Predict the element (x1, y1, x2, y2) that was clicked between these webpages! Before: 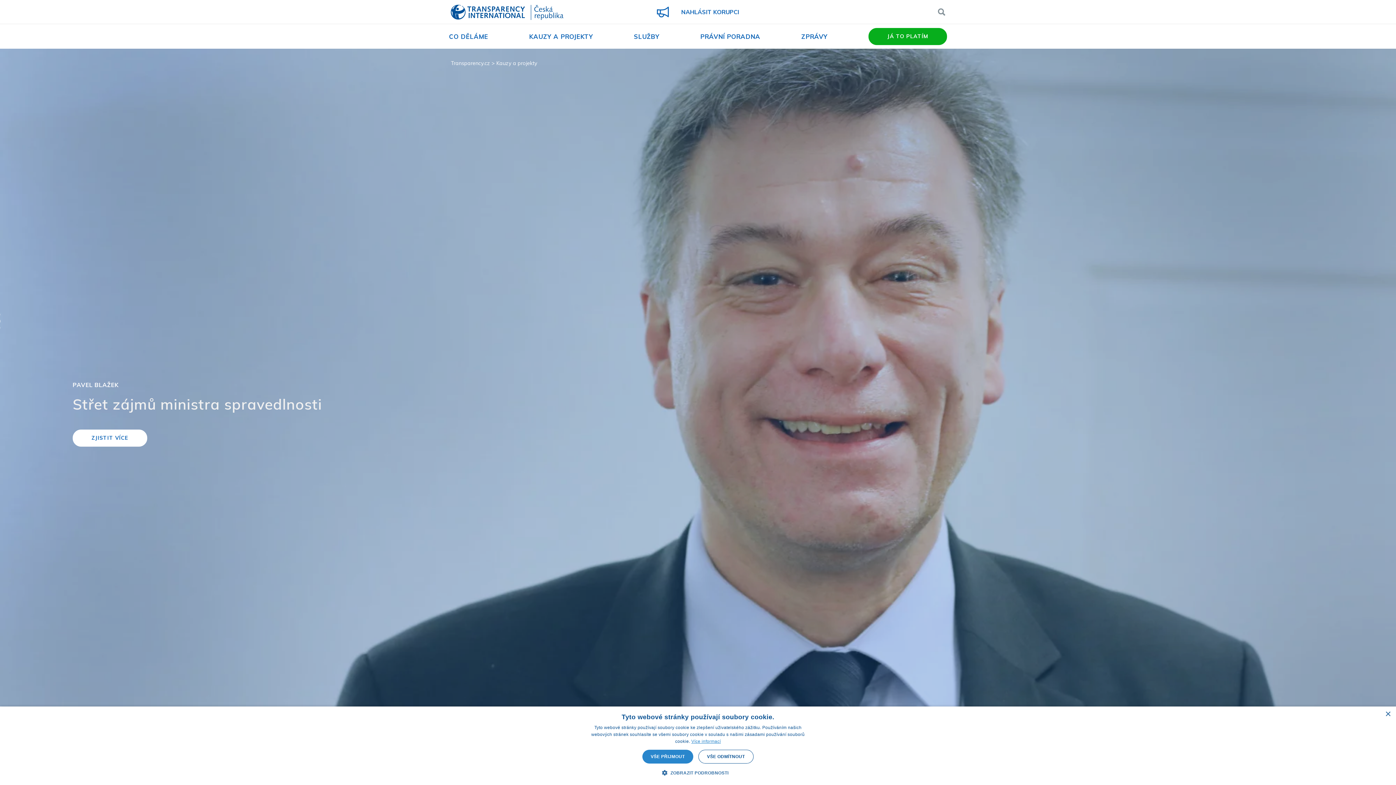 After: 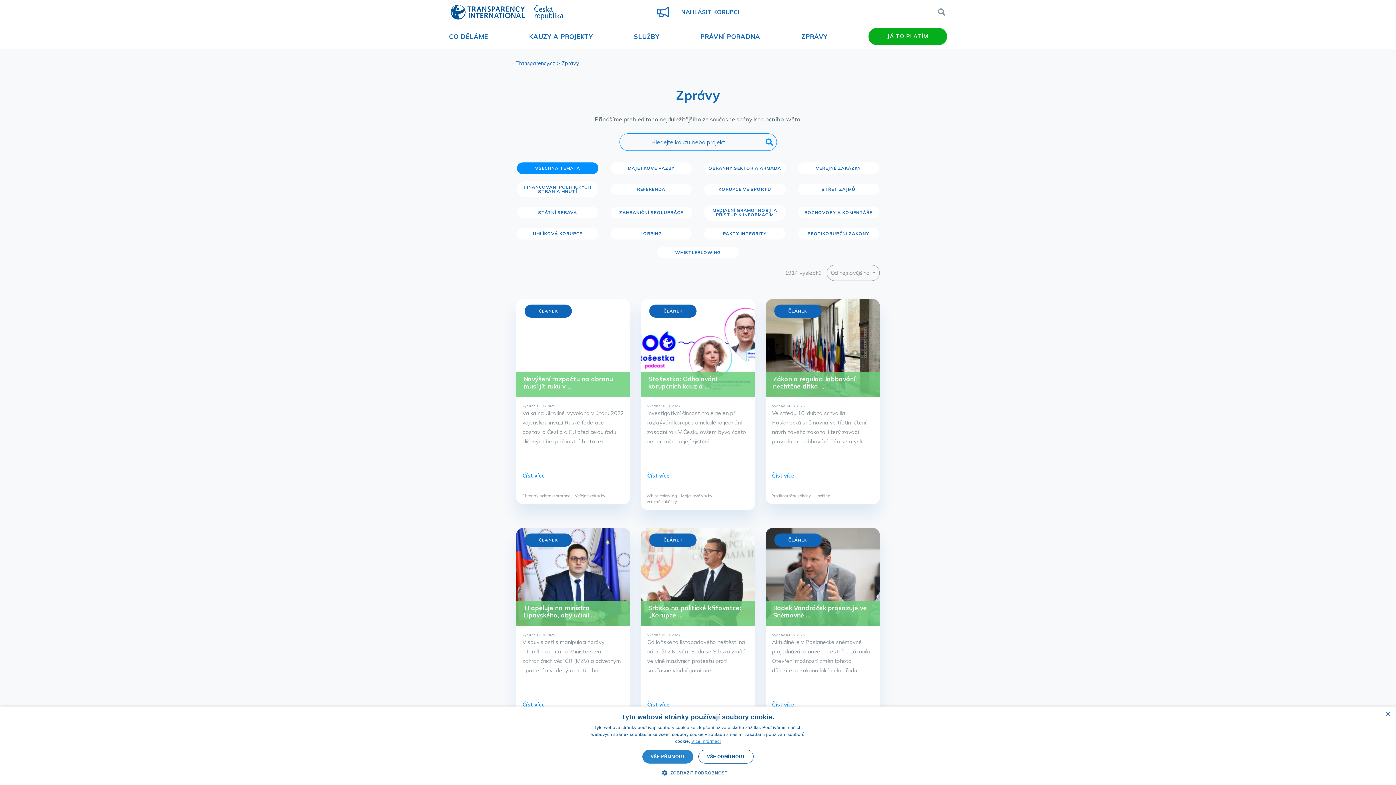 Action: label: ZPRÁVY bbox: (801, 32, 827, 40)